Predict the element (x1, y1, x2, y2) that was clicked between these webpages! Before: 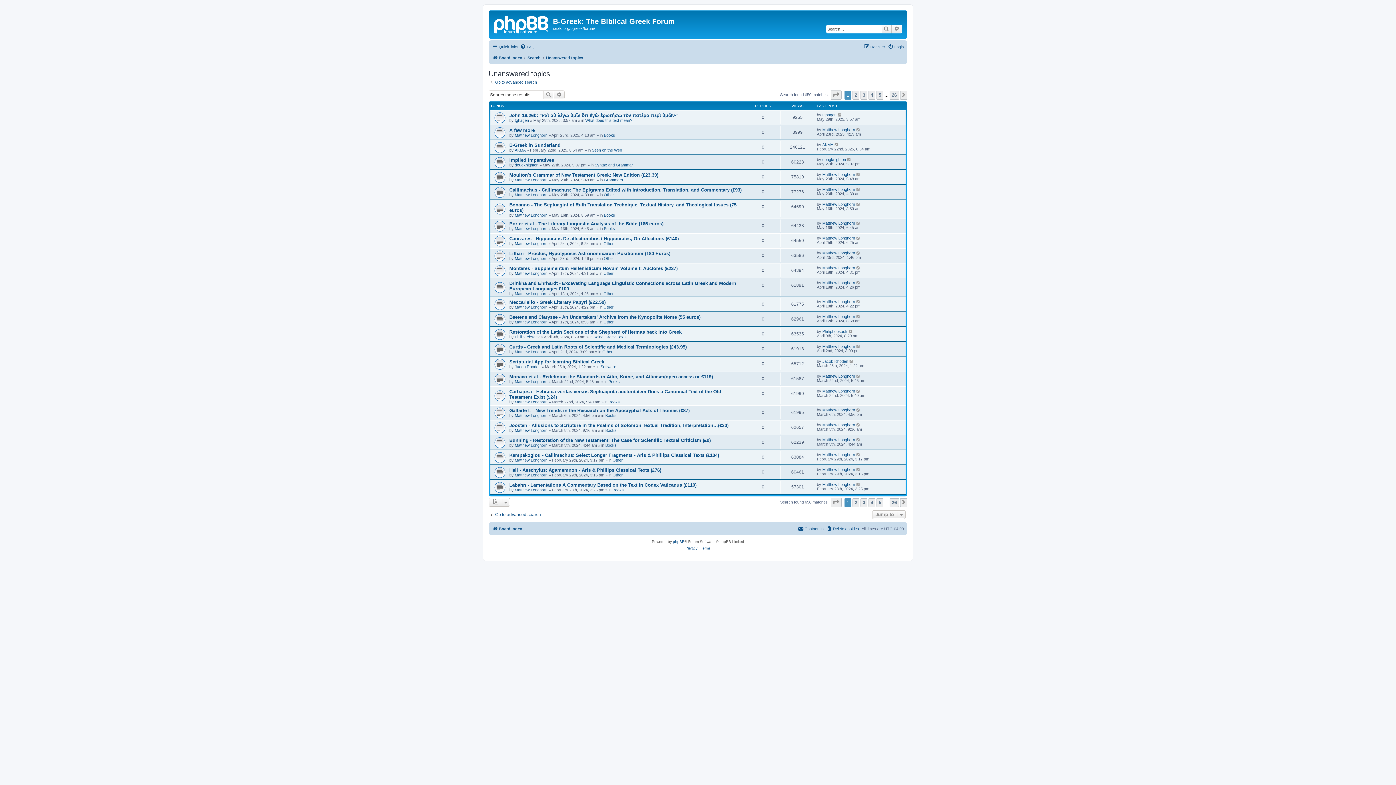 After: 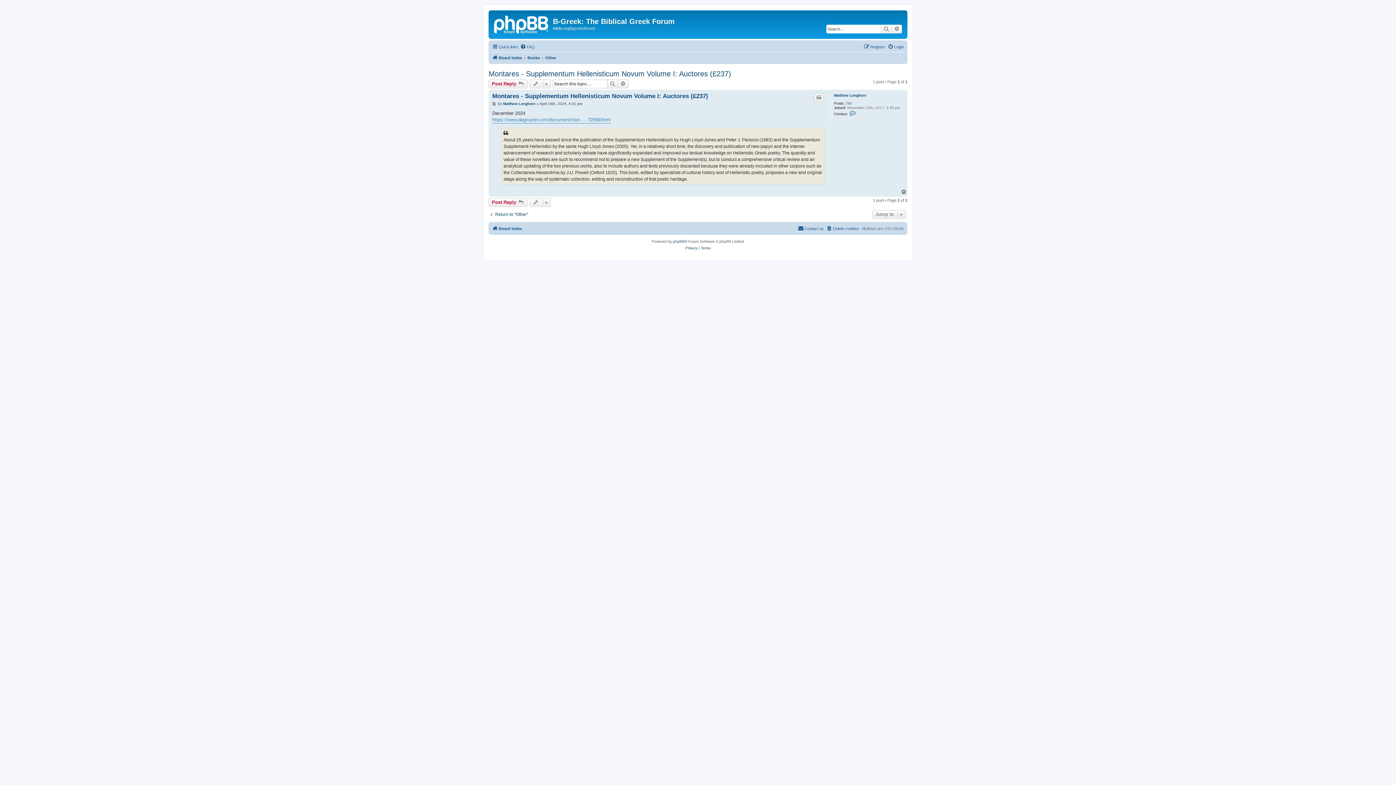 Action: bbox: (509, 265, 677, 271) label: Montares - Supplementum Hellenisticum Novum Volume I: Auctores (£237)